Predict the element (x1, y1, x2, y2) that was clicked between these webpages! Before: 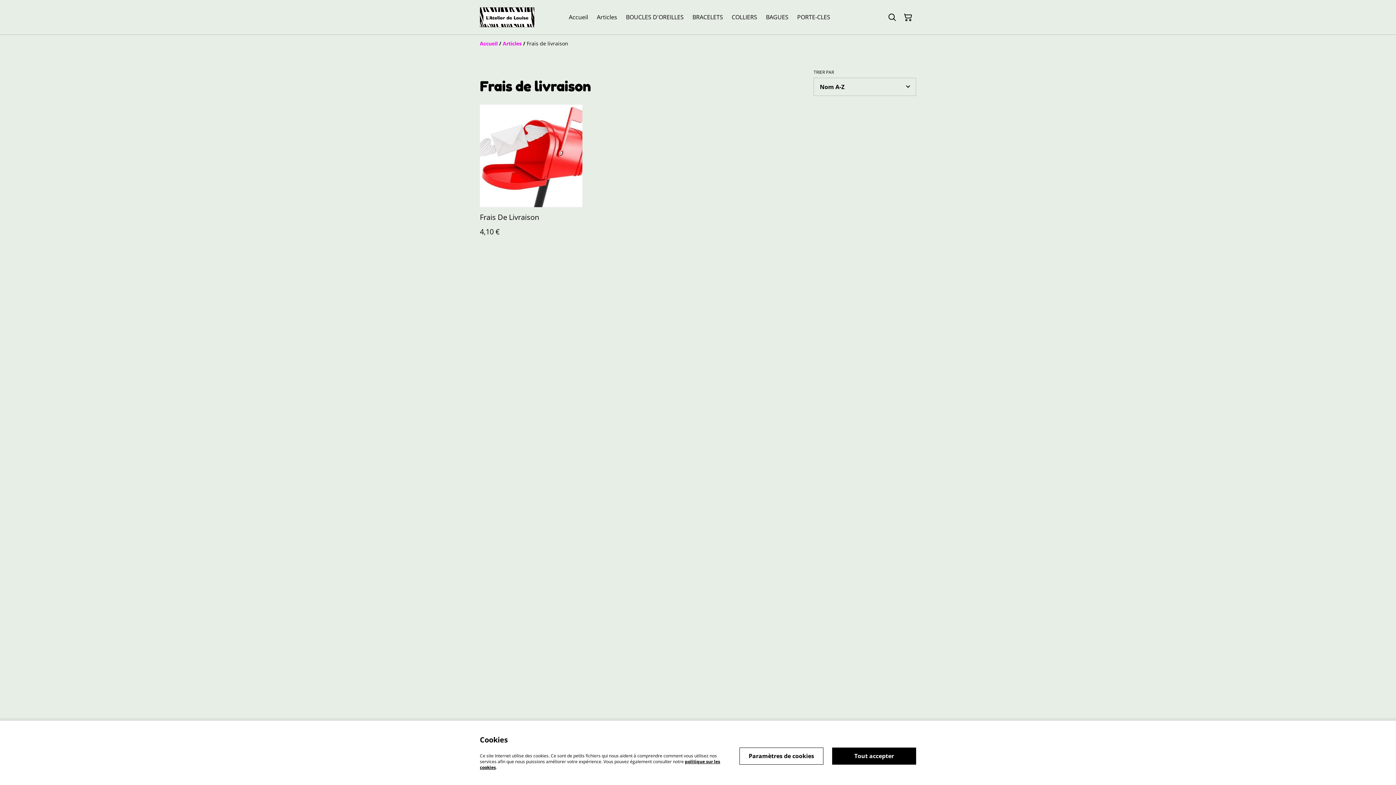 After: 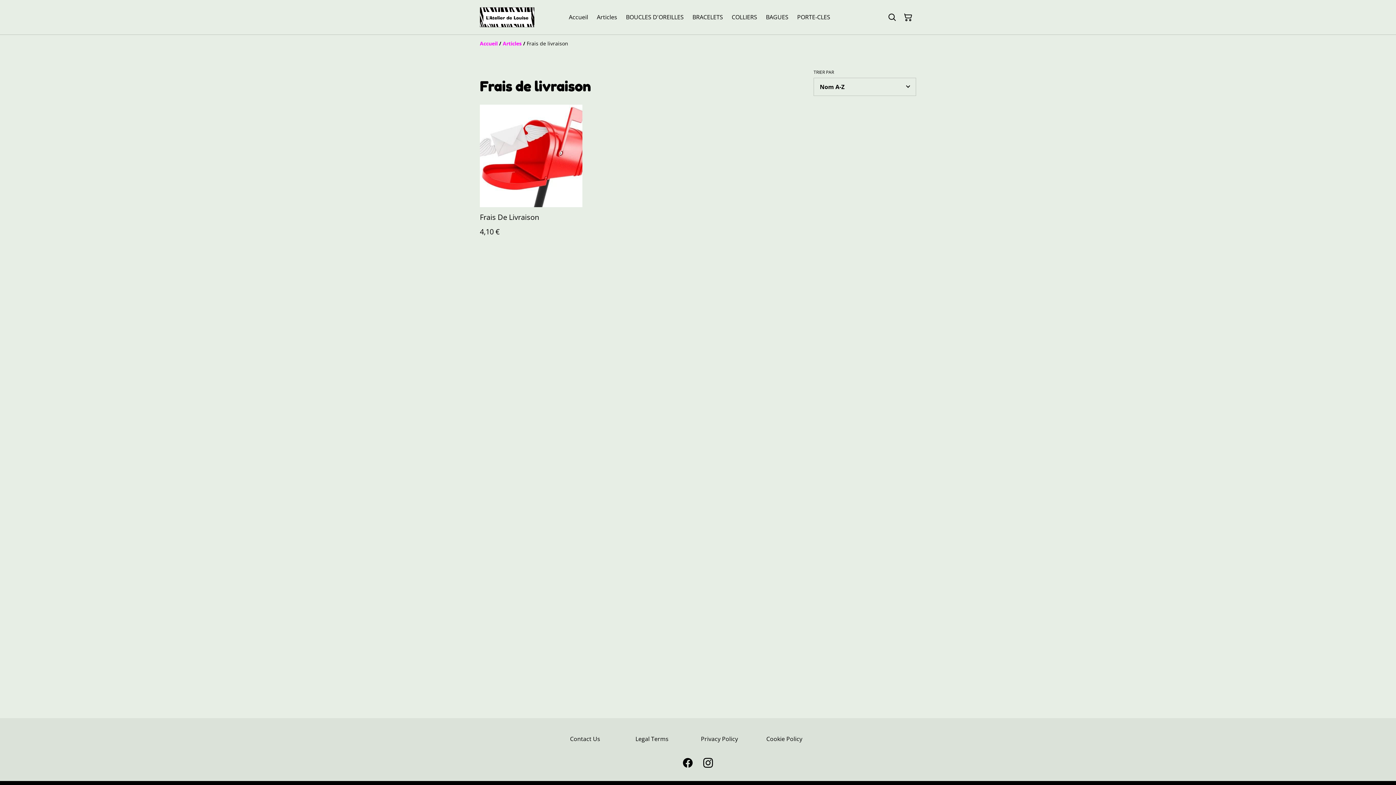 Action: label: Tout accepter bbox: (832, 747, 916, 764)